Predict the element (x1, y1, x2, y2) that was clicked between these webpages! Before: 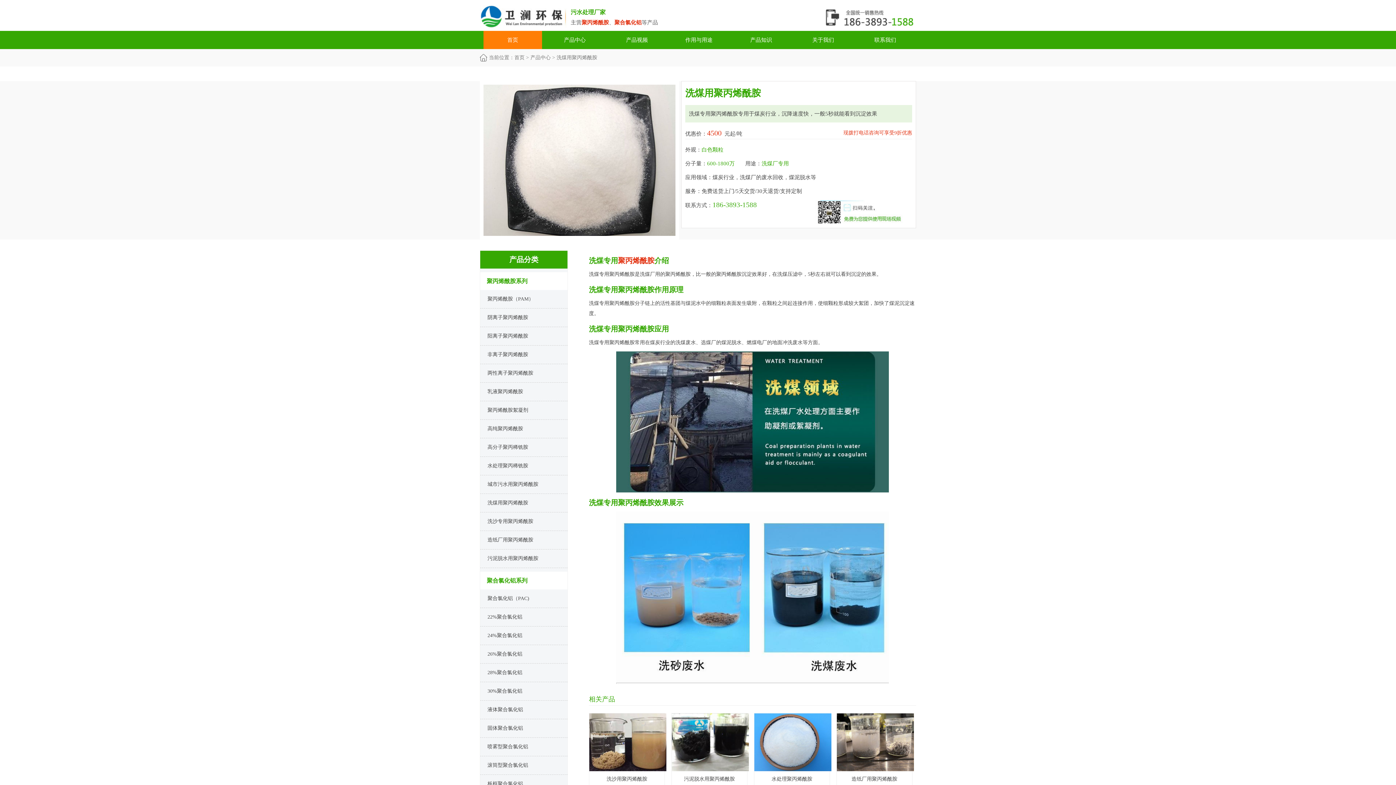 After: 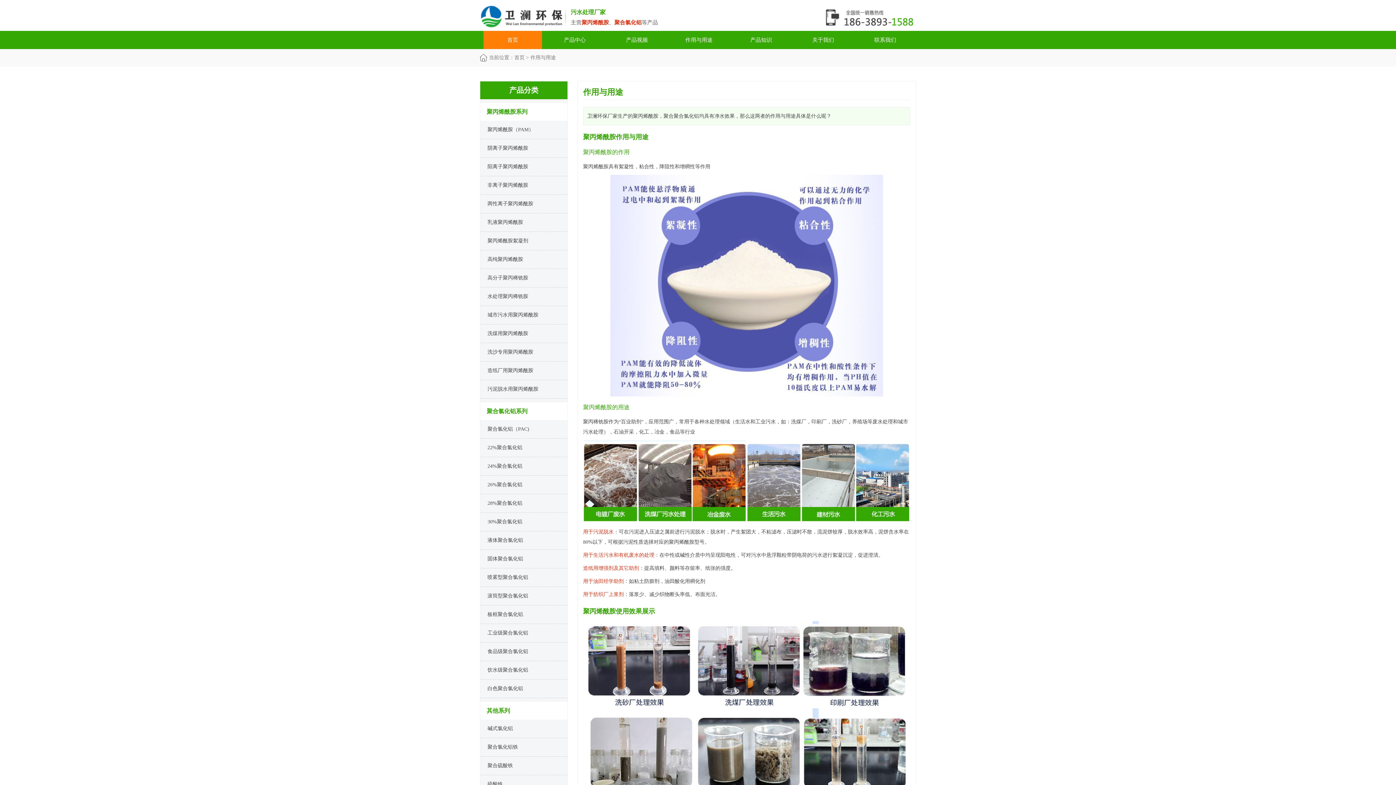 Action: bbox: (669, 30, 728, 49) label: 作用与用途